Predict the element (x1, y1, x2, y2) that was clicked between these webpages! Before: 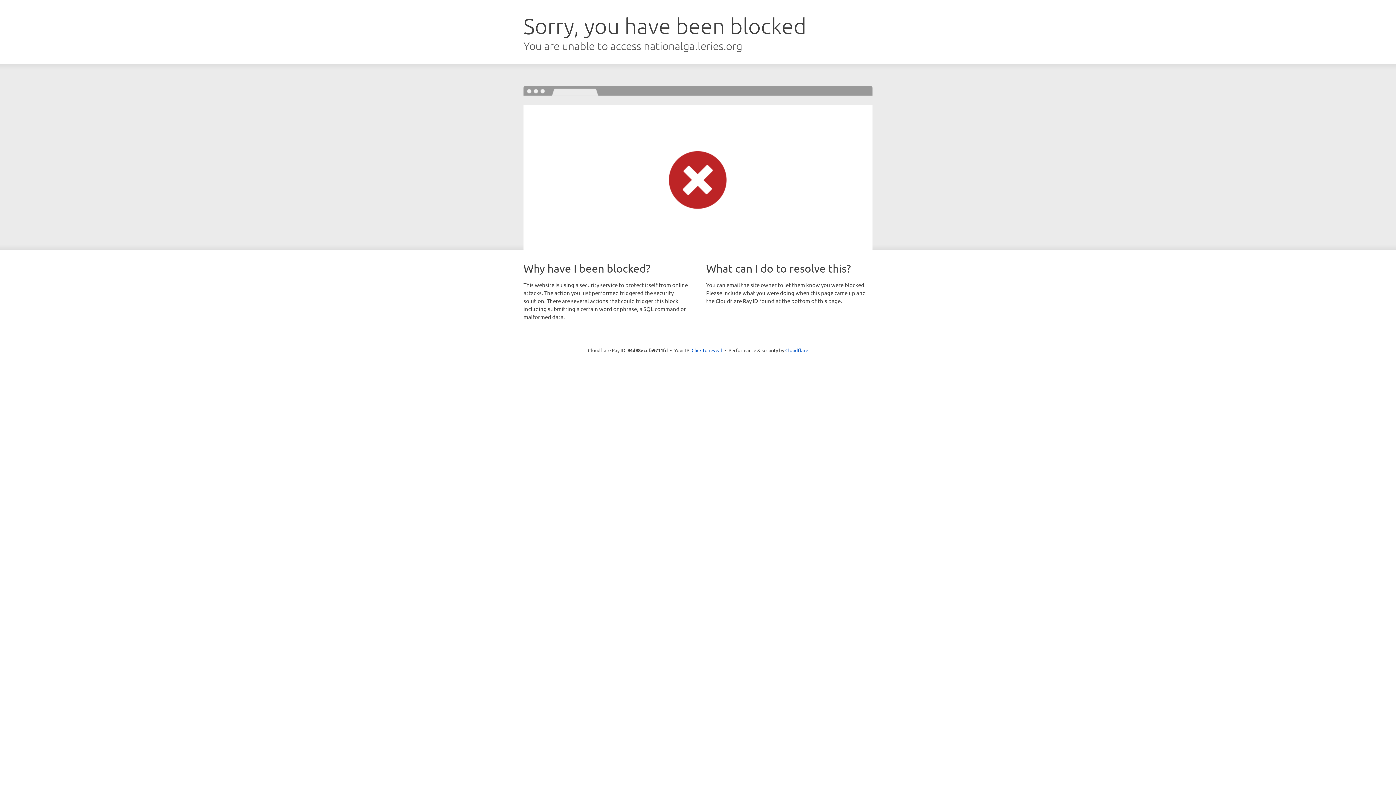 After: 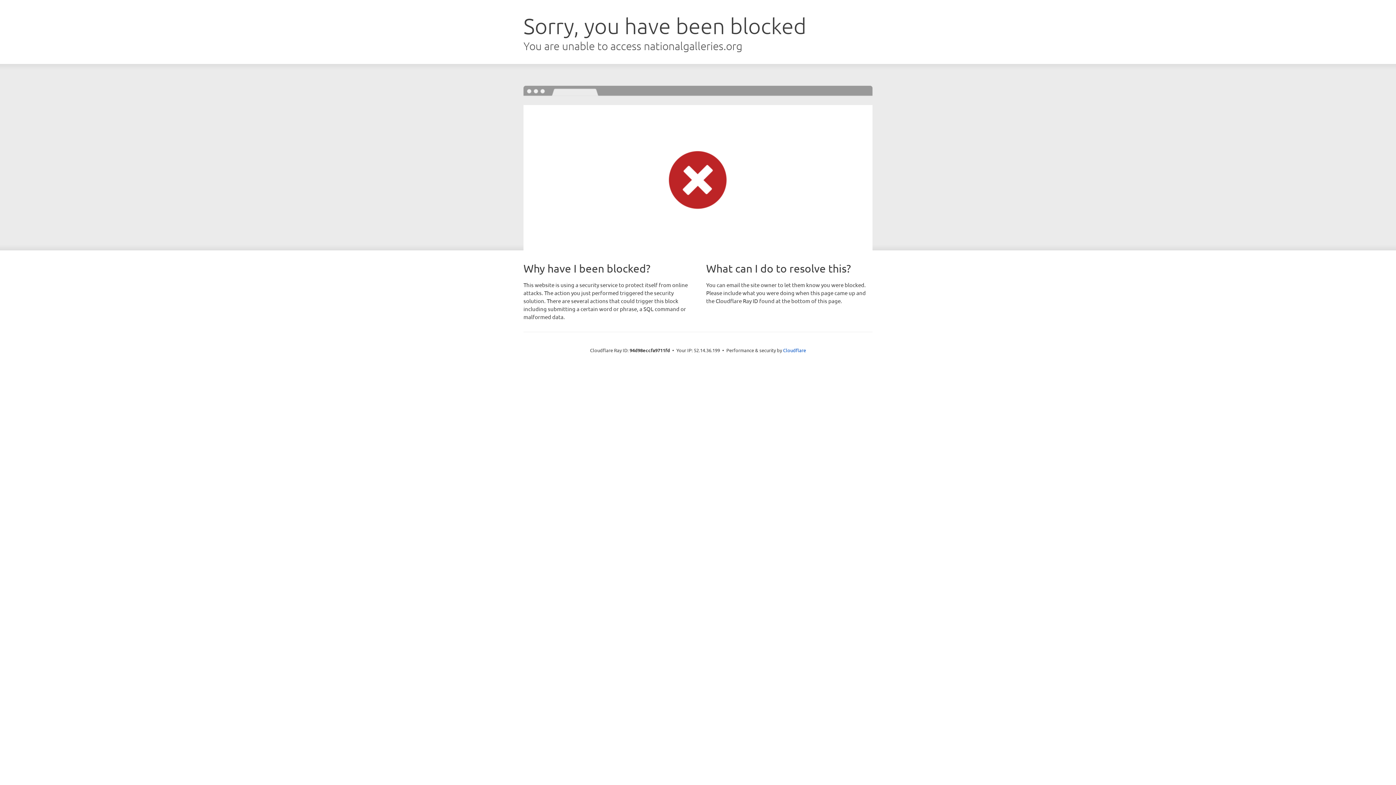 Action: bbox: (691, 346, 722, 353) label: Click to reveal